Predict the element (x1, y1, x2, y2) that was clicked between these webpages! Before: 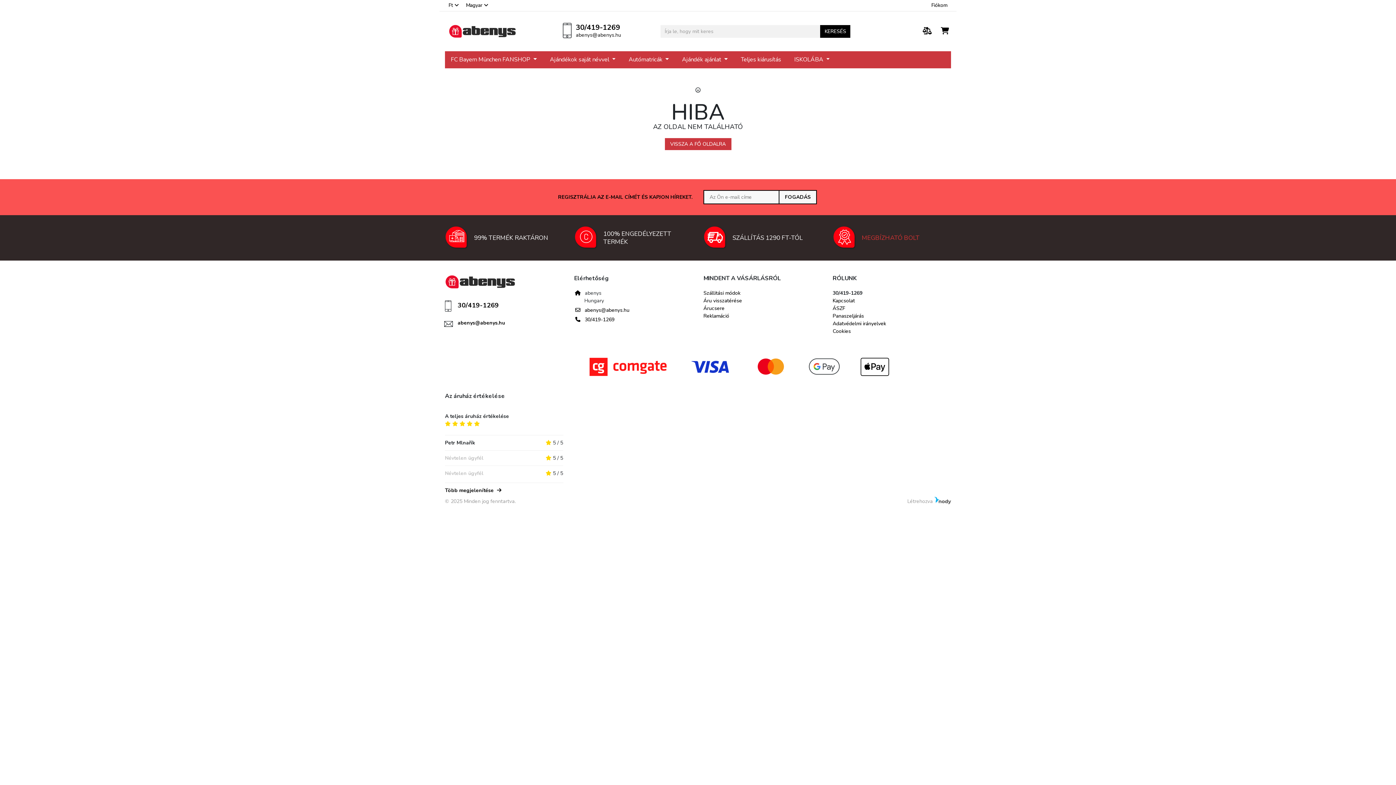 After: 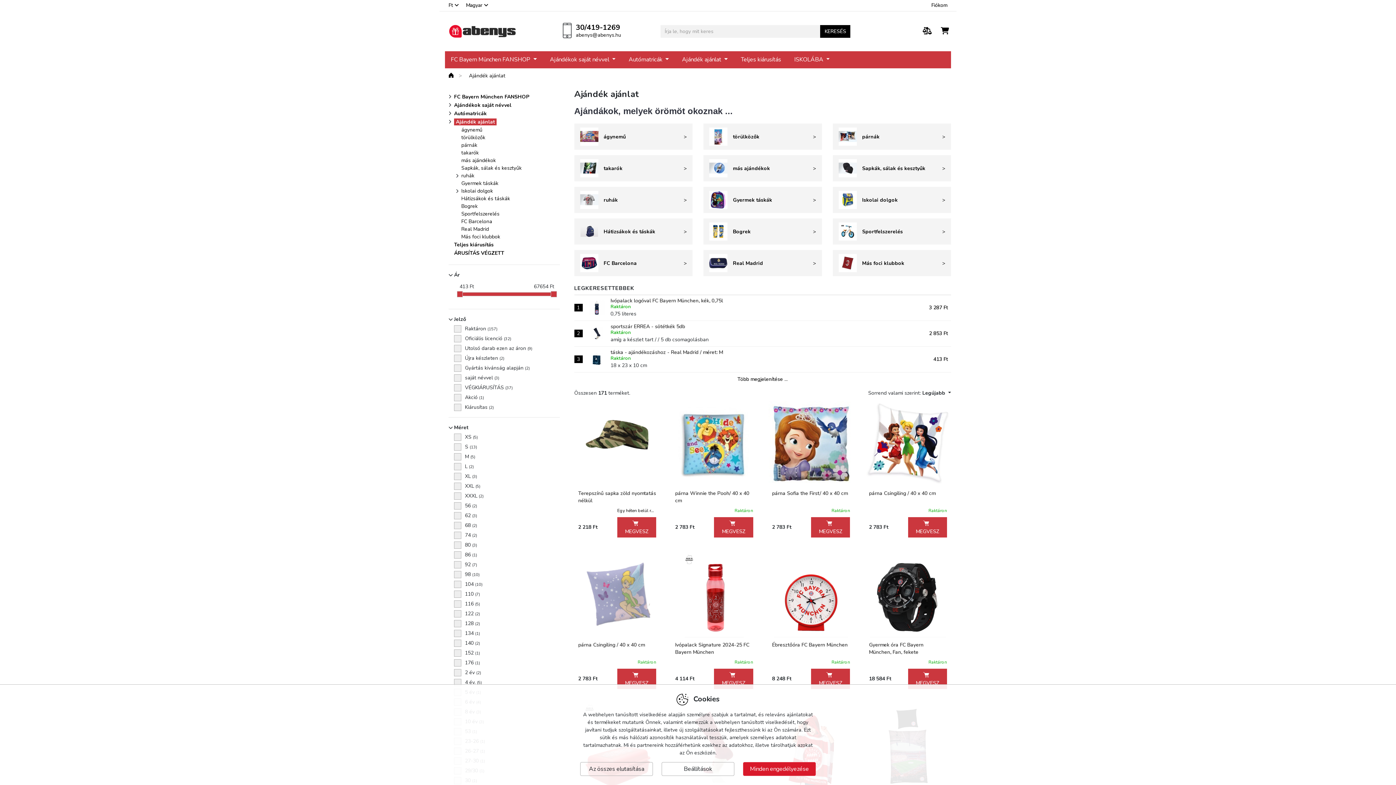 Action: label: Ajándék ajánlat  bbox: (676, 51, 733, 68)